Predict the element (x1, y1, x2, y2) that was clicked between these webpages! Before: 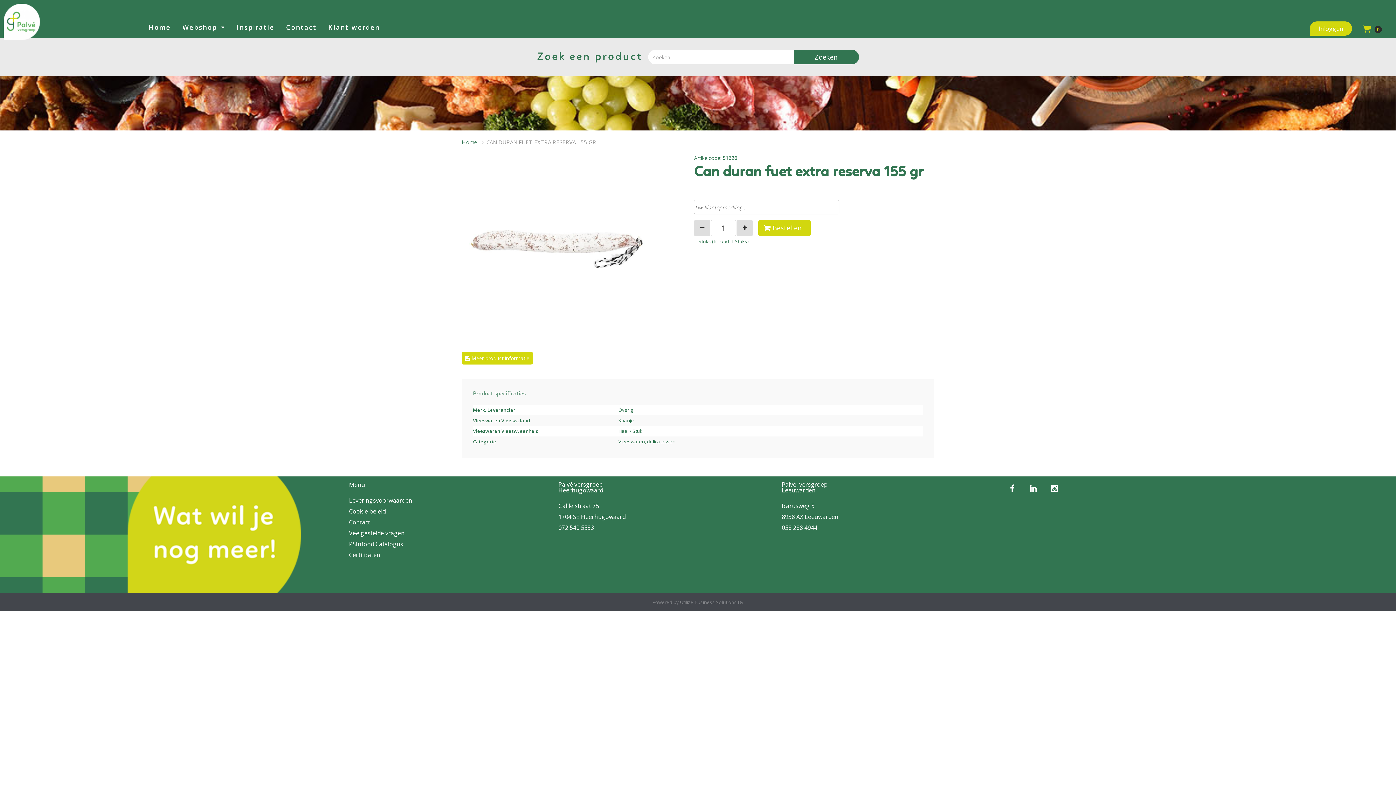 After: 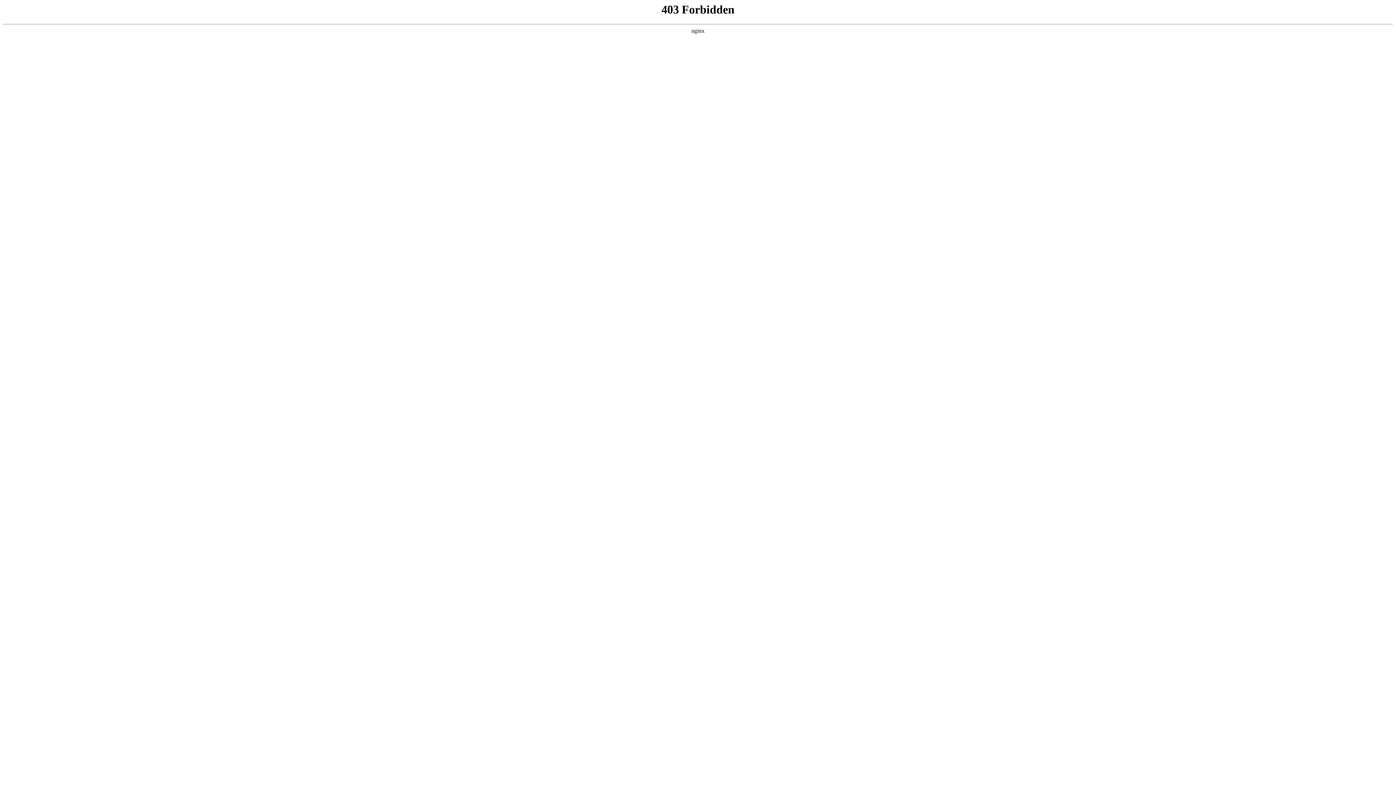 Action: label: Leveringsvoorwaarden bbox: (349, 496, 412, 504)